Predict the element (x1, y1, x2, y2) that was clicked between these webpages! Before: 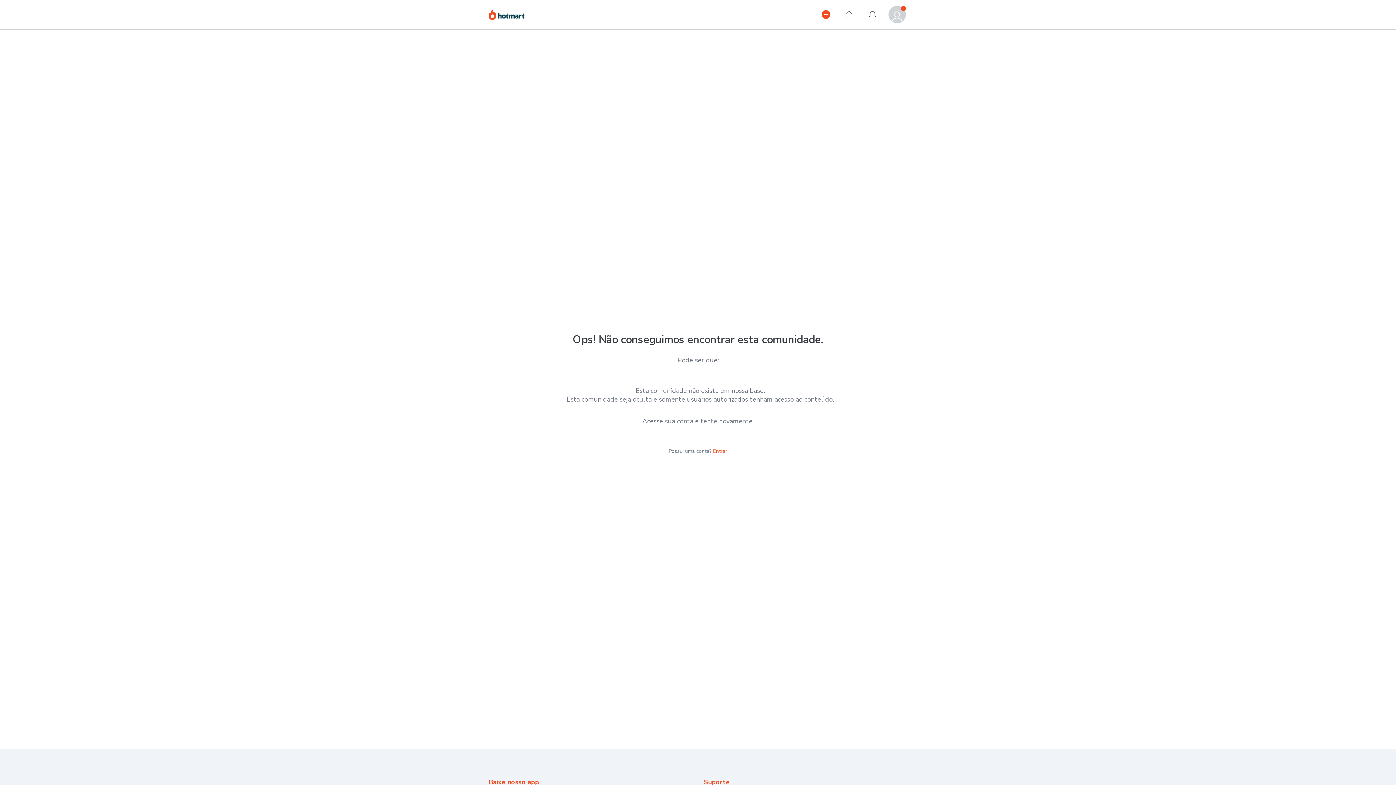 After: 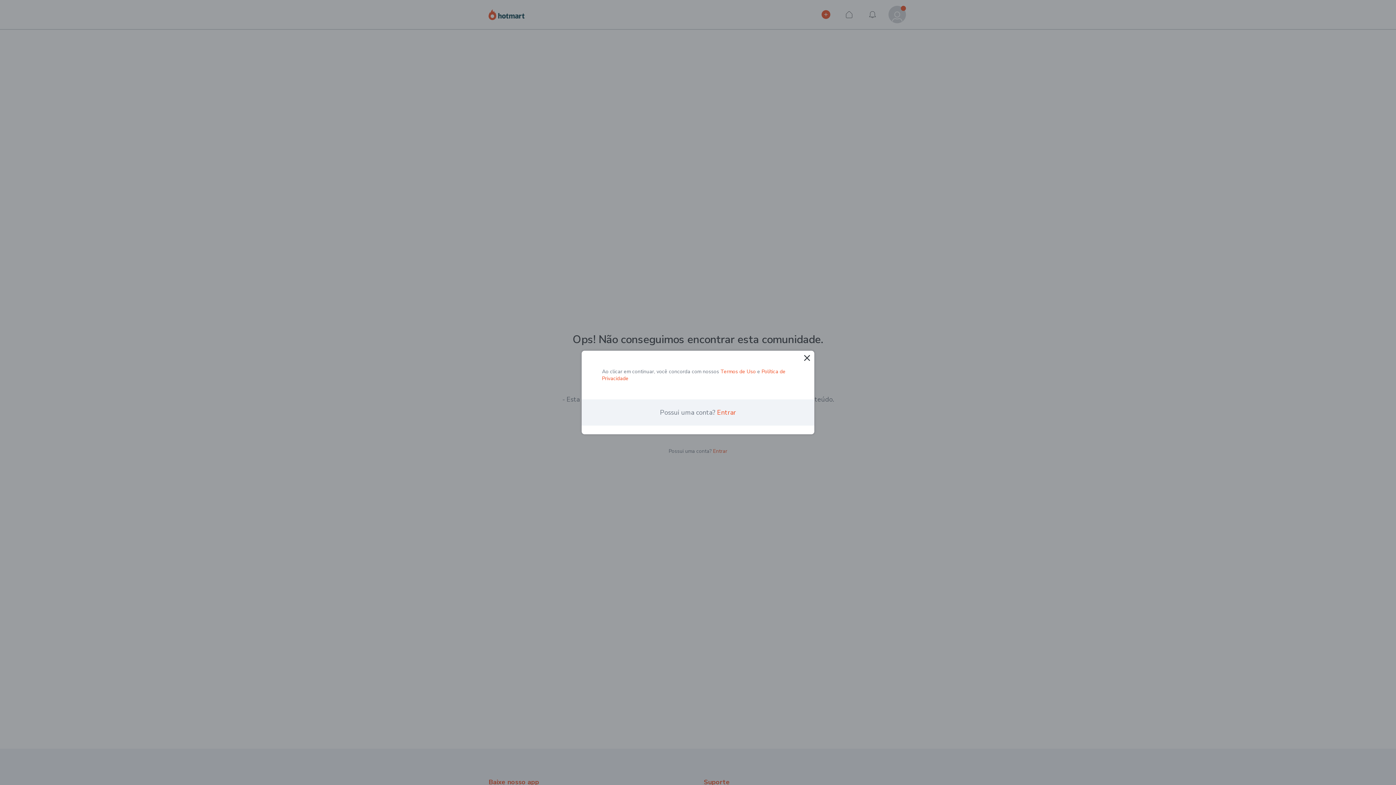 Action: label: Início bbox: (840, 5, 858, 23)